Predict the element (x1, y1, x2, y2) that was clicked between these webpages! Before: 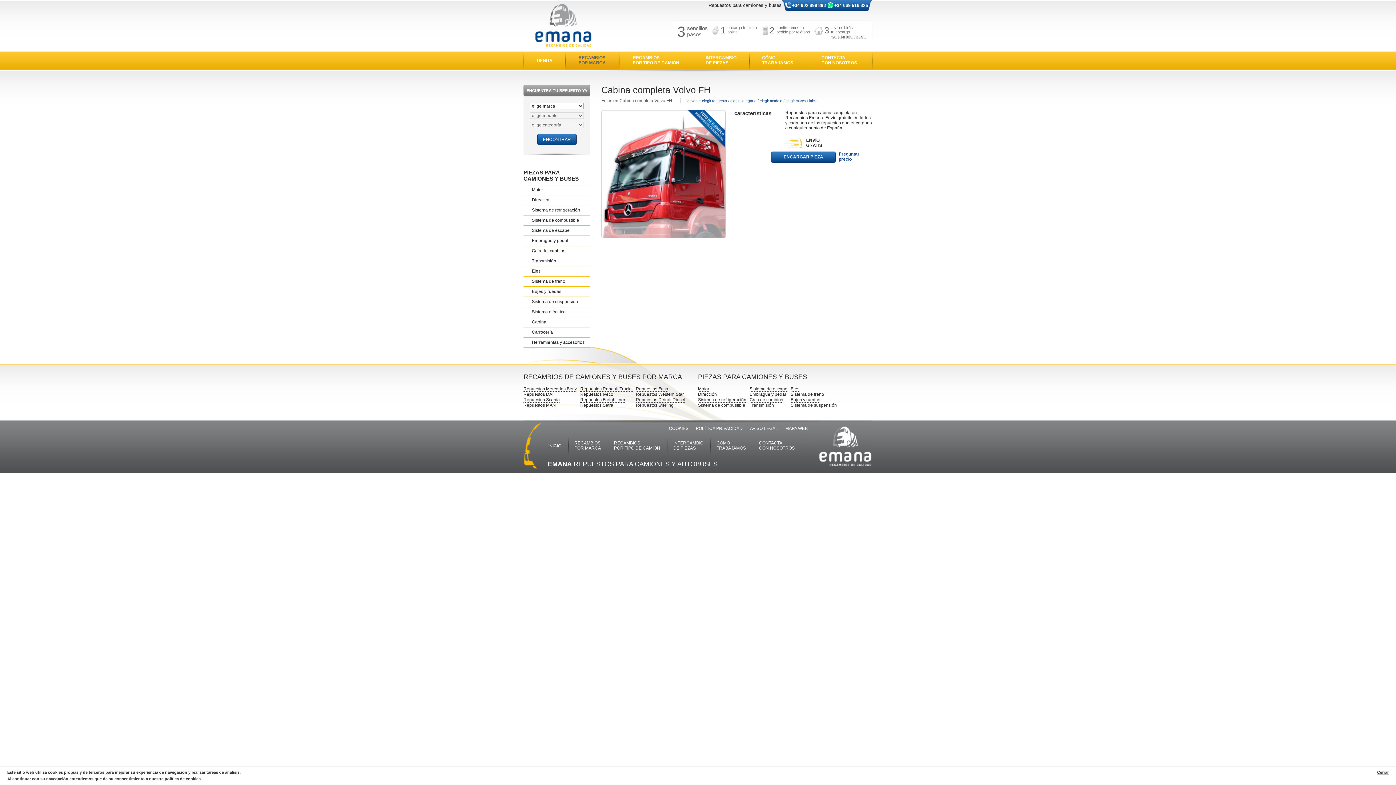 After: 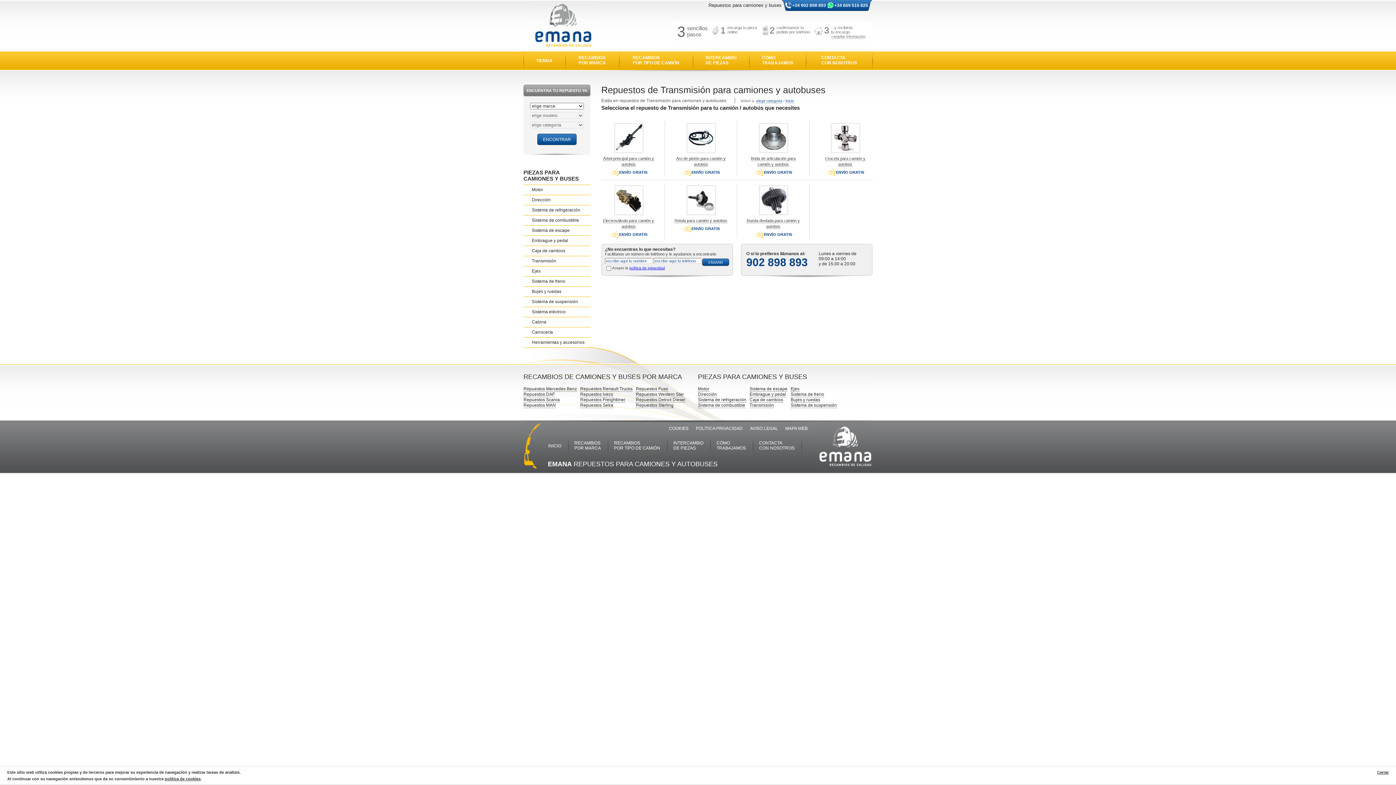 Action: bbox: (749, 402, 774, 408) label: Transmisión